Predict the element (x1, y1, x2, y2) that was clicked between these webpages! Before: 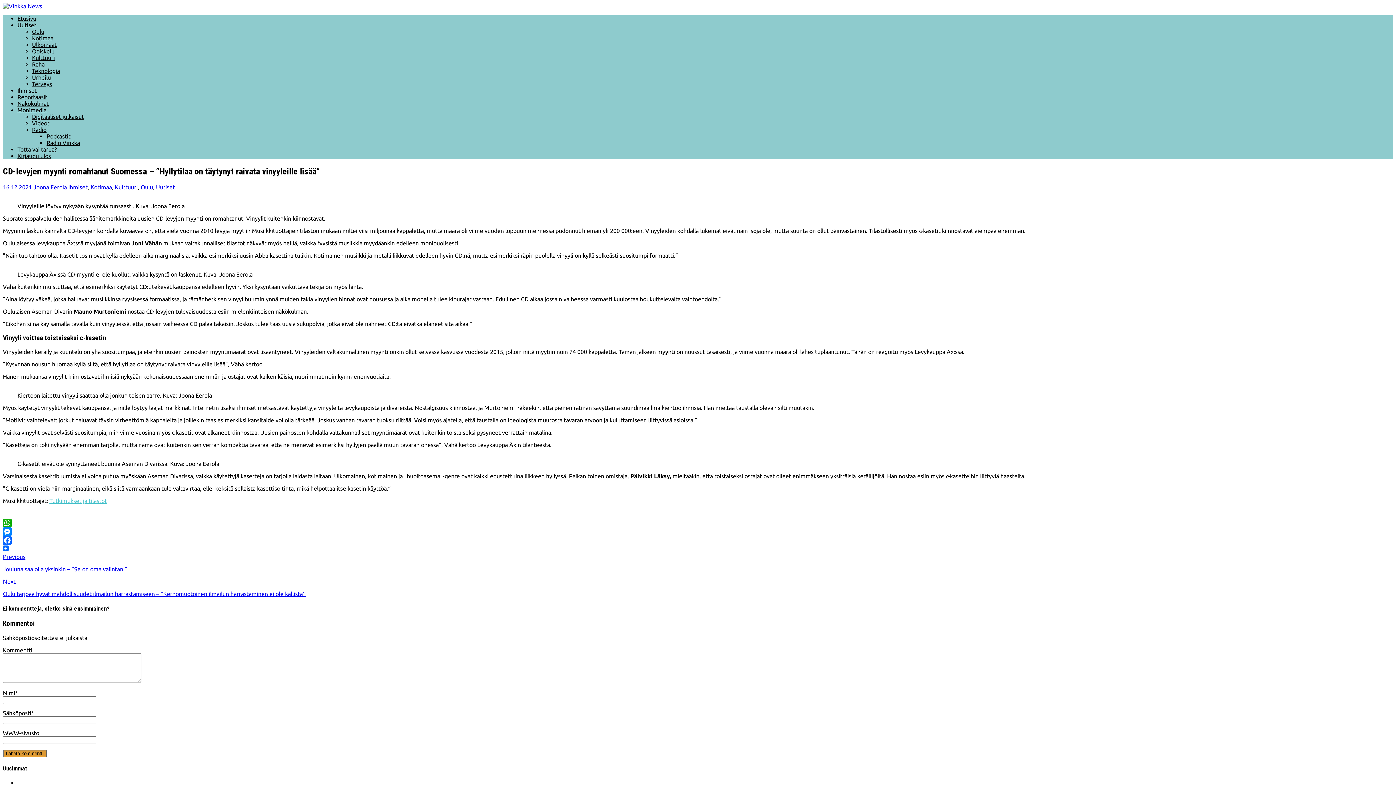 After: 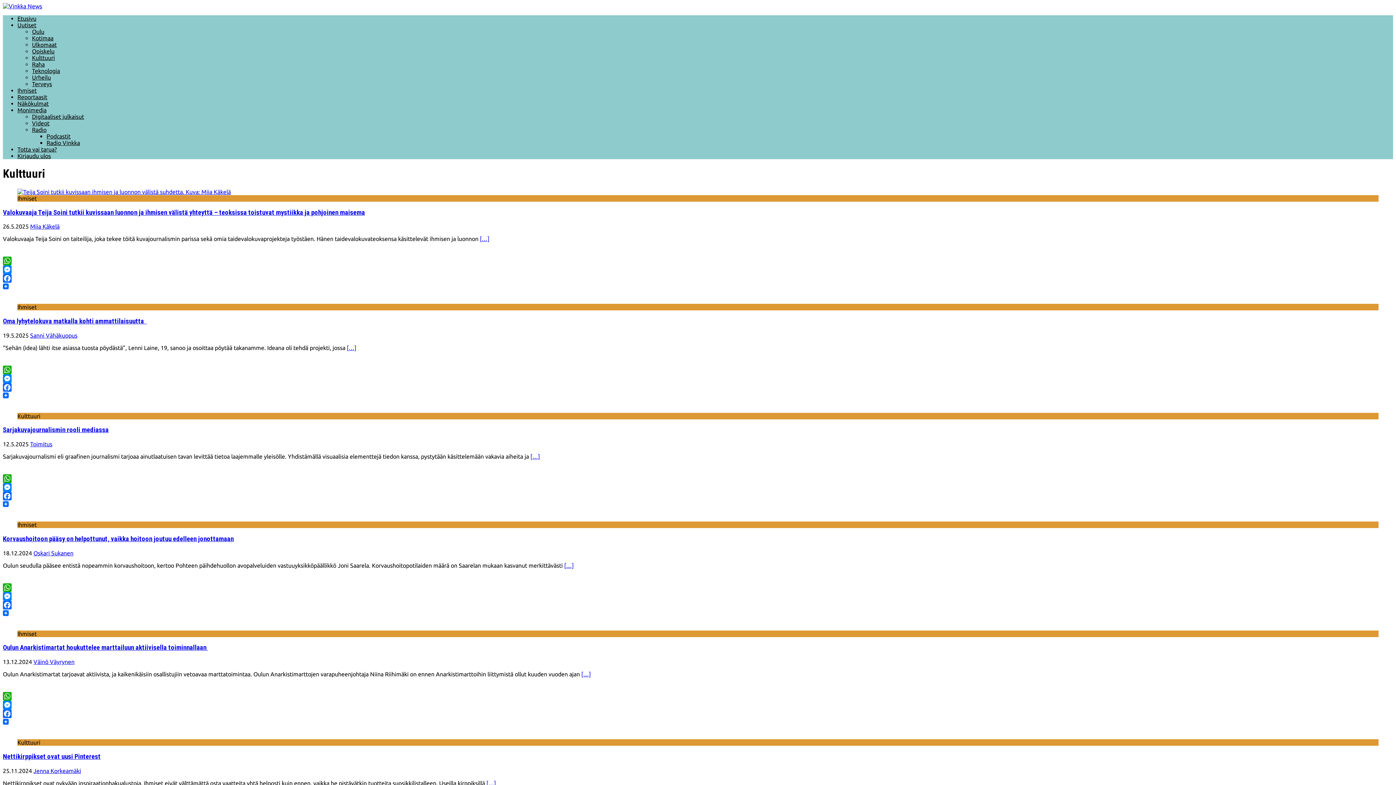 Action: bbox: (32, 54, 54, 61) label: Kulttuuri